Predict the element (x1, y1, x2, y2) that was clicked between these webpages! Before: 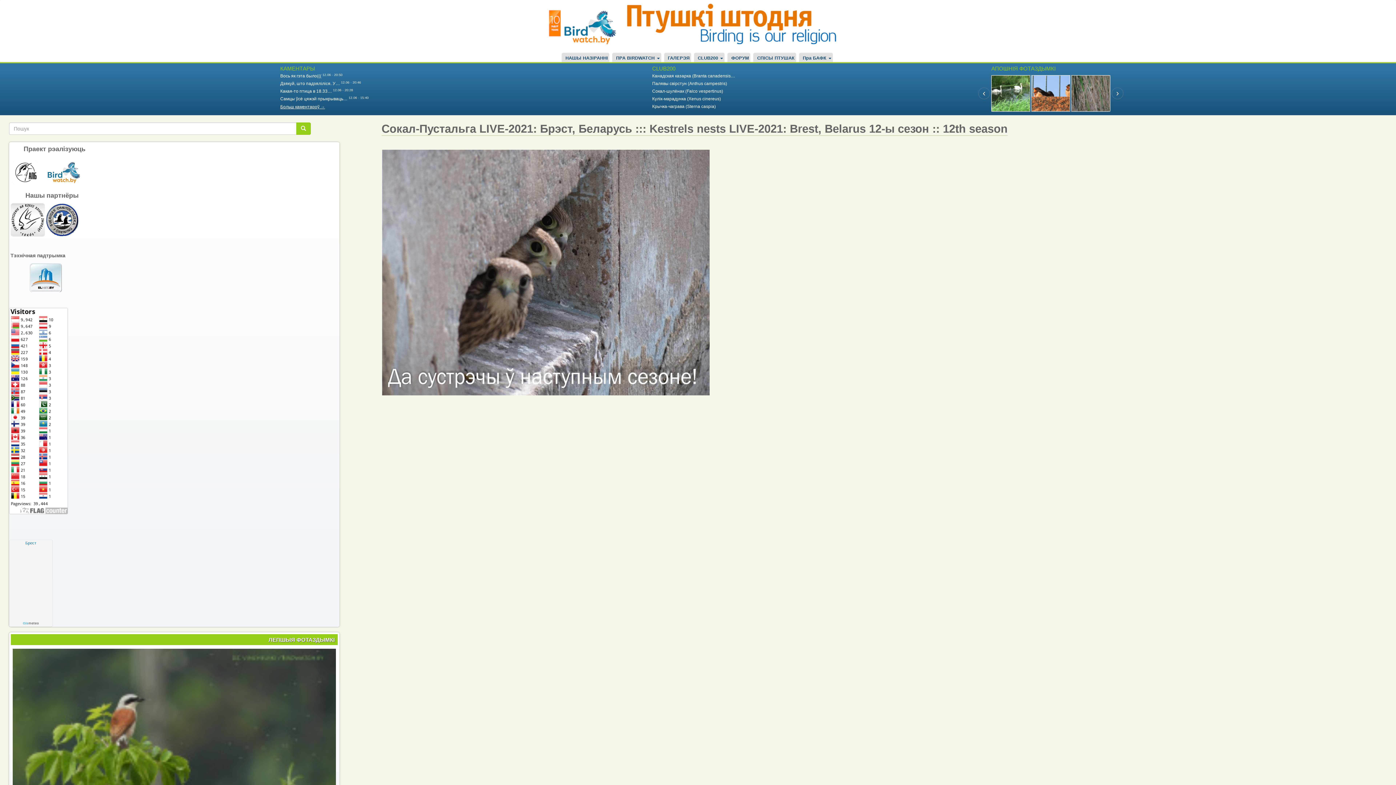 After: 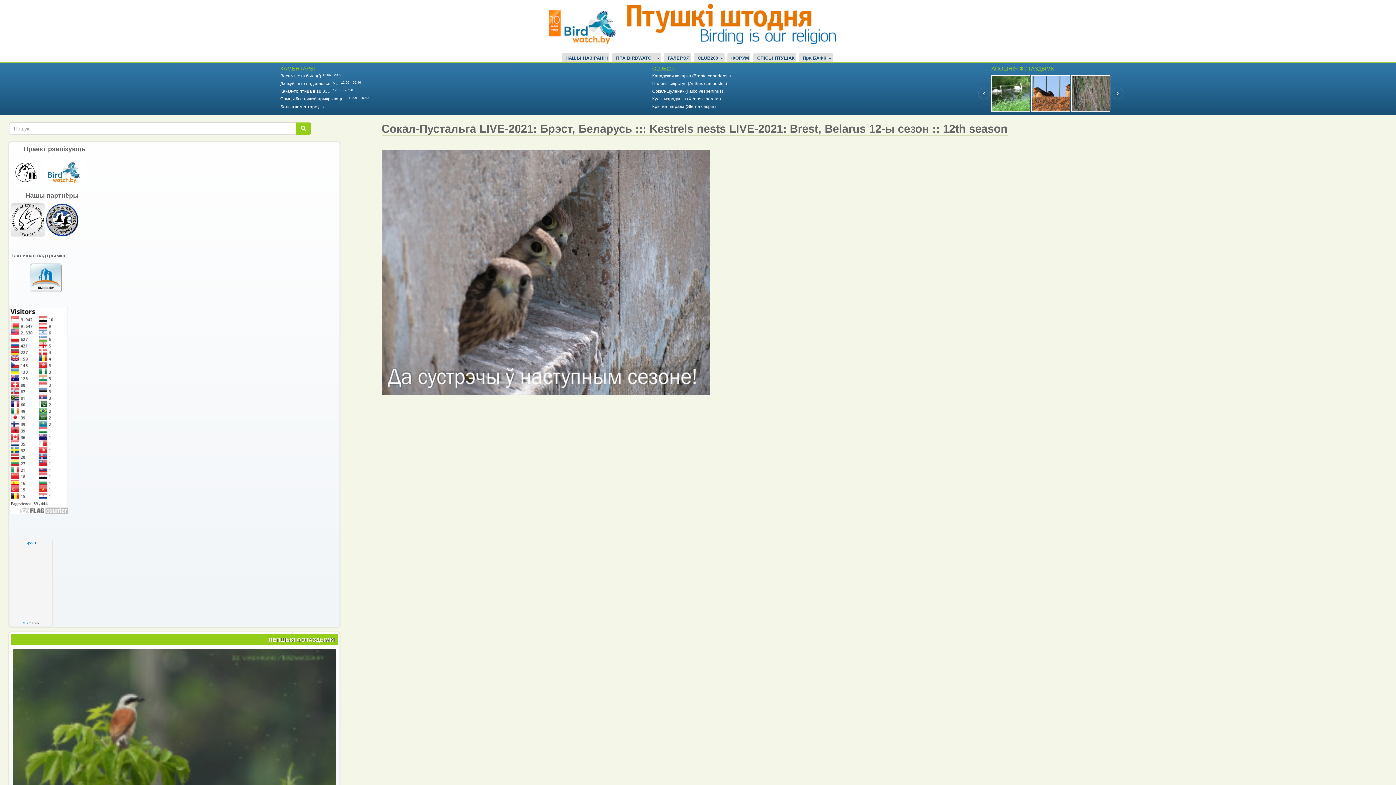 Action: bbox: (1031, 75, 1071, 111)